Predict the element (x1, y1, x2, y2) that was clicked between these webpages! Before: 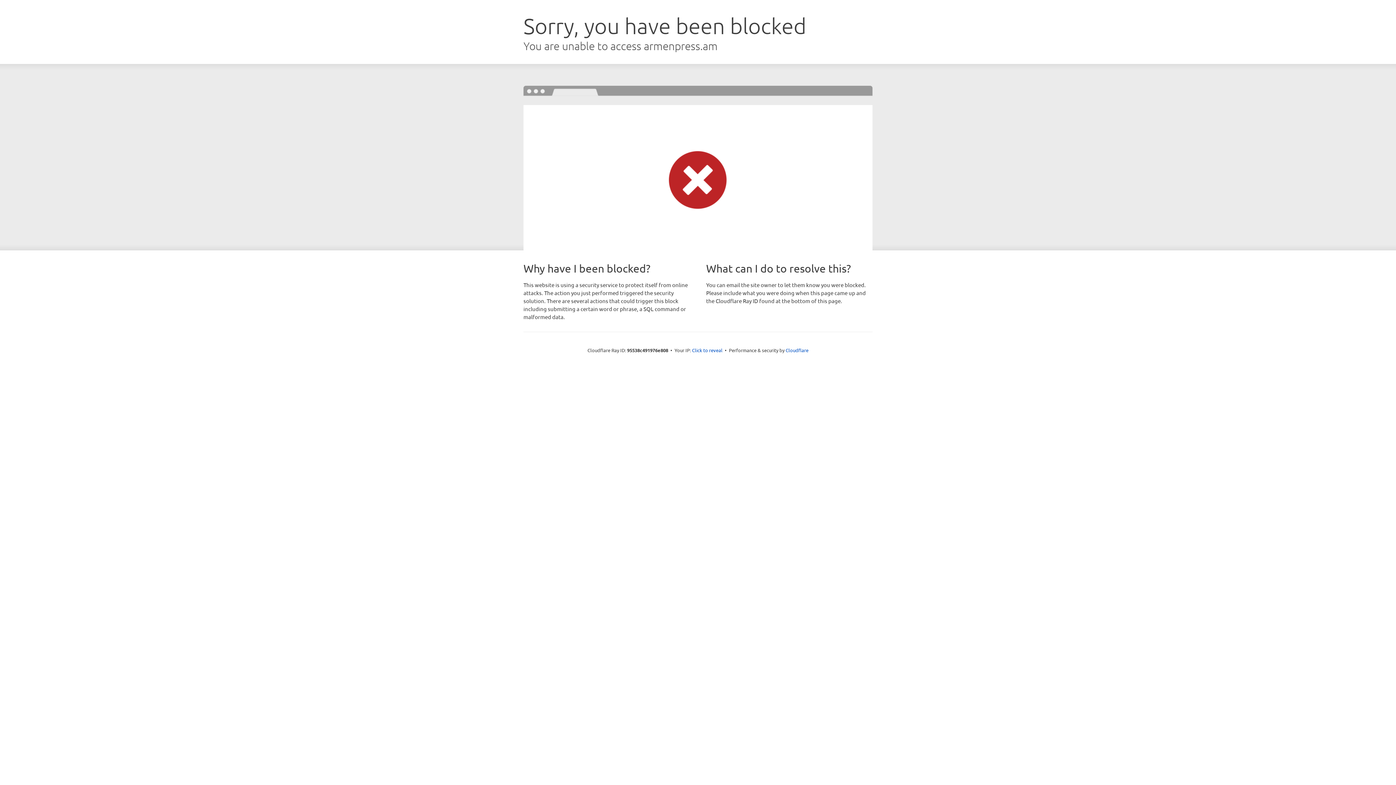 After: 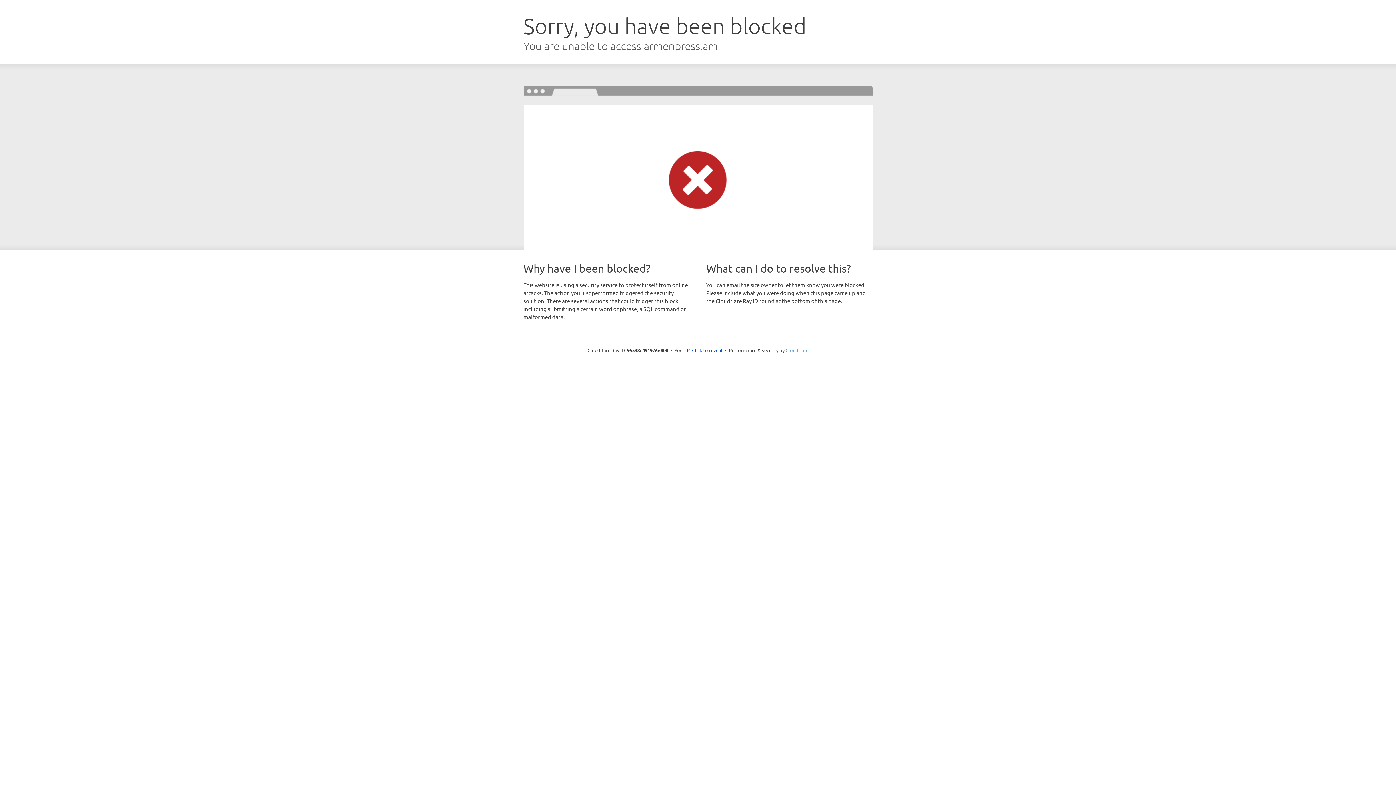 Action: bbox: (785, 347, 808, 353) label: Cloudflare